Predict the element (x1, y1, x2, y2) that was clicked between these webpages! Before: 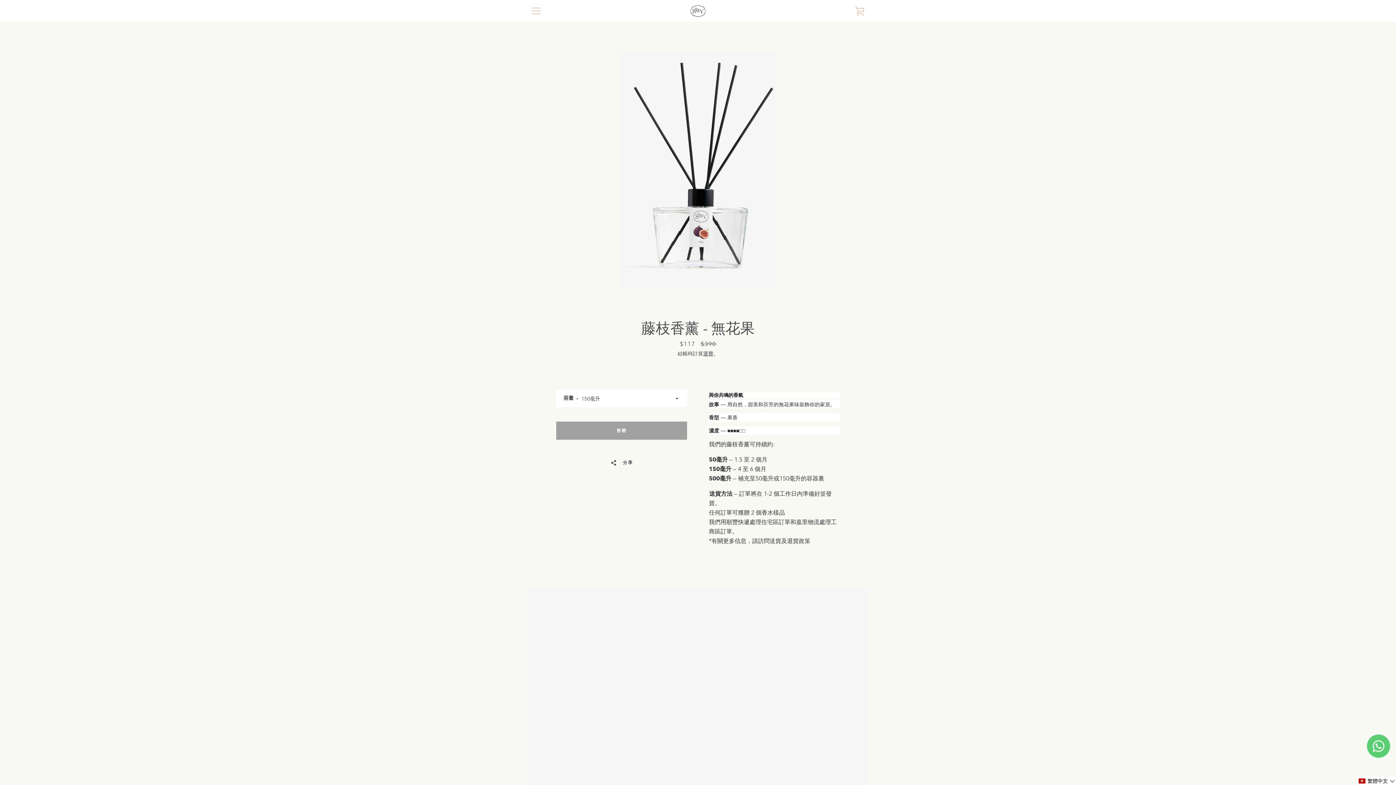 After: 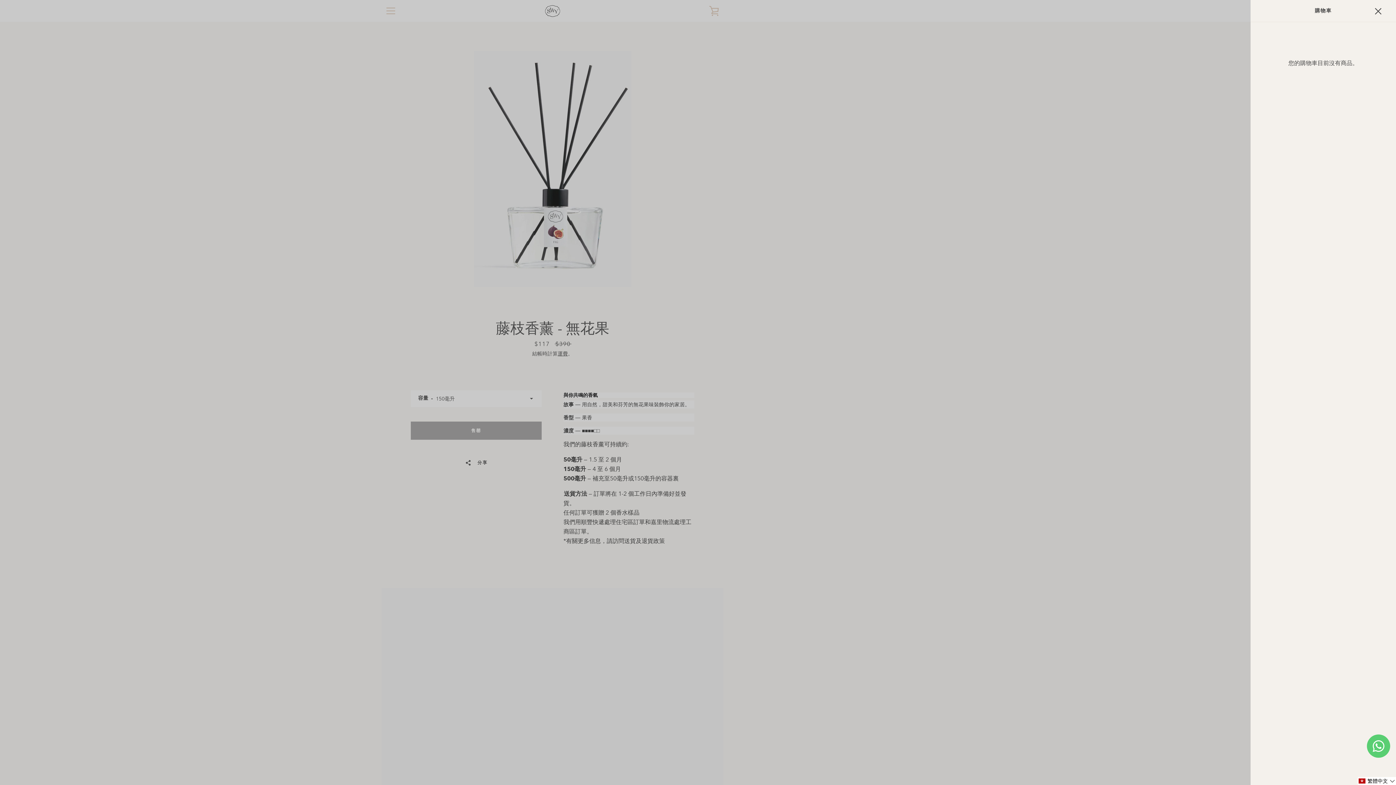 Action: label: 檢視購物車 bbox: (850, 1, 869, 20)